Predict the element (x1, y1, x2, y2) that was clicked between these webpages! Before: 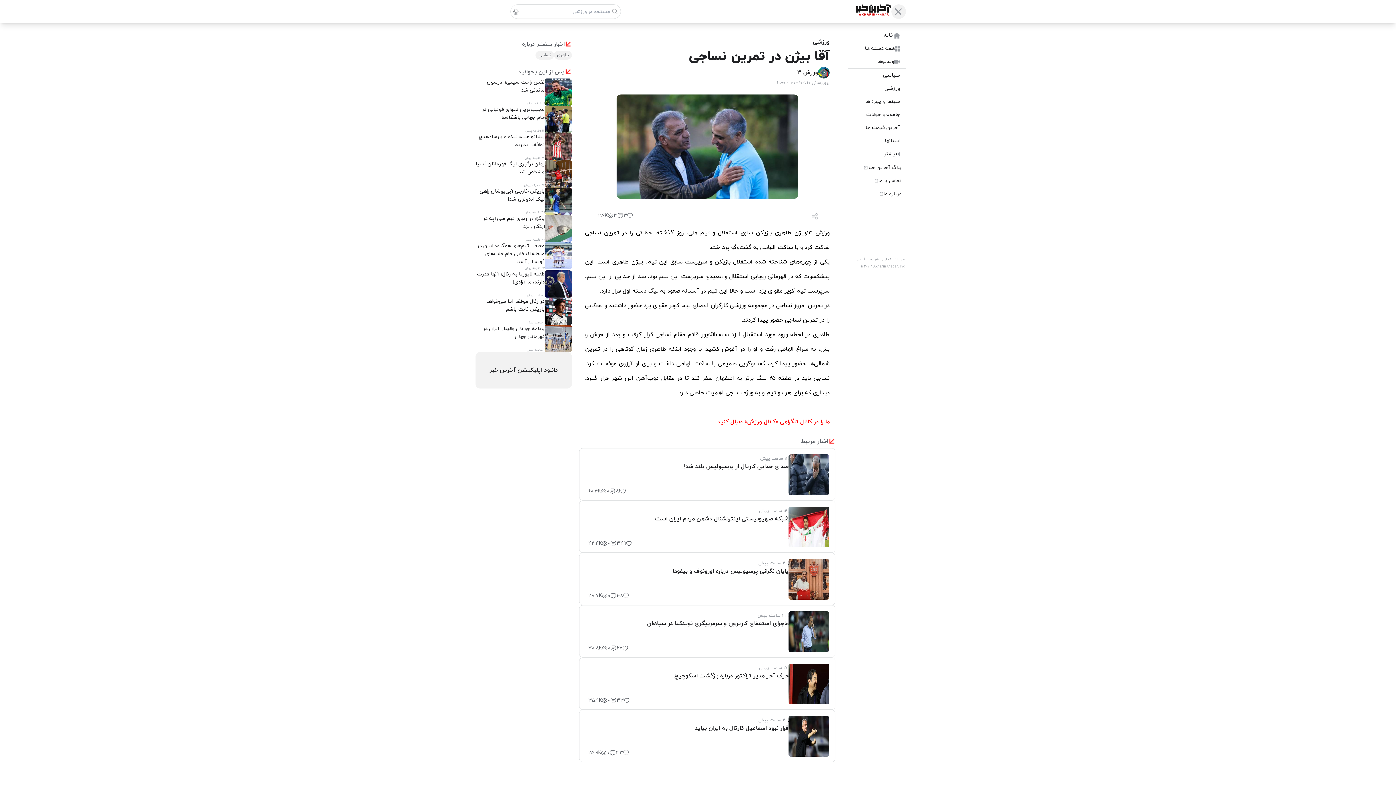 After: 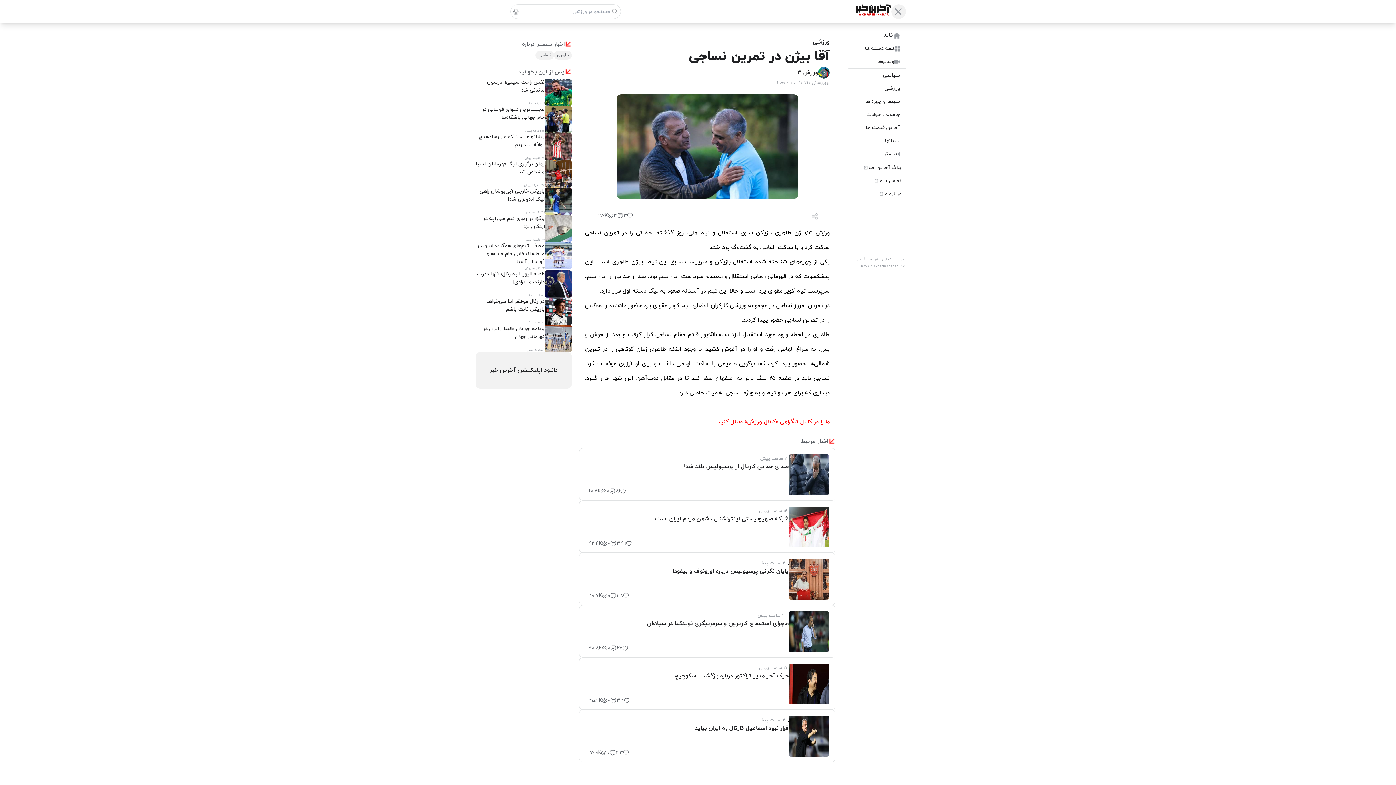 Action: bbox: (788, 559, 829, 599)